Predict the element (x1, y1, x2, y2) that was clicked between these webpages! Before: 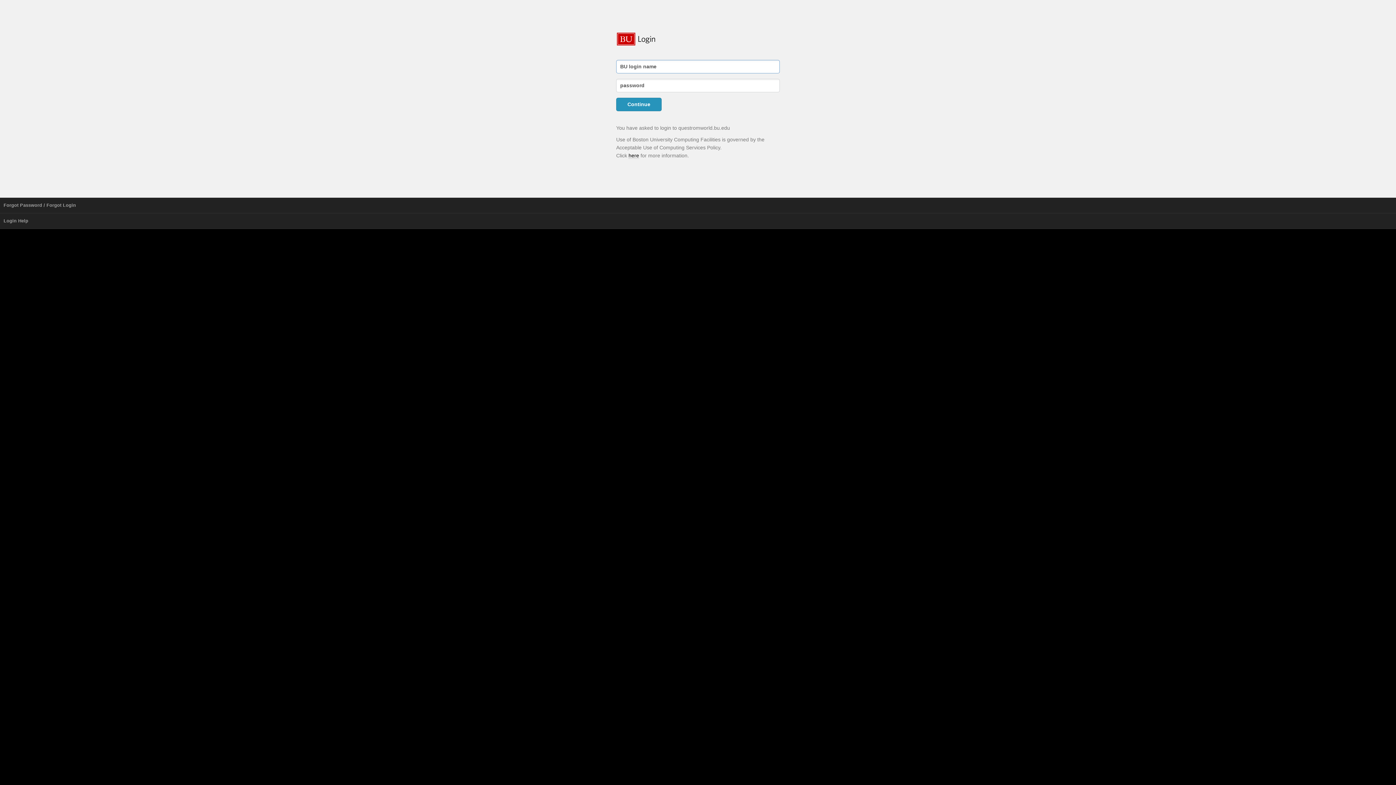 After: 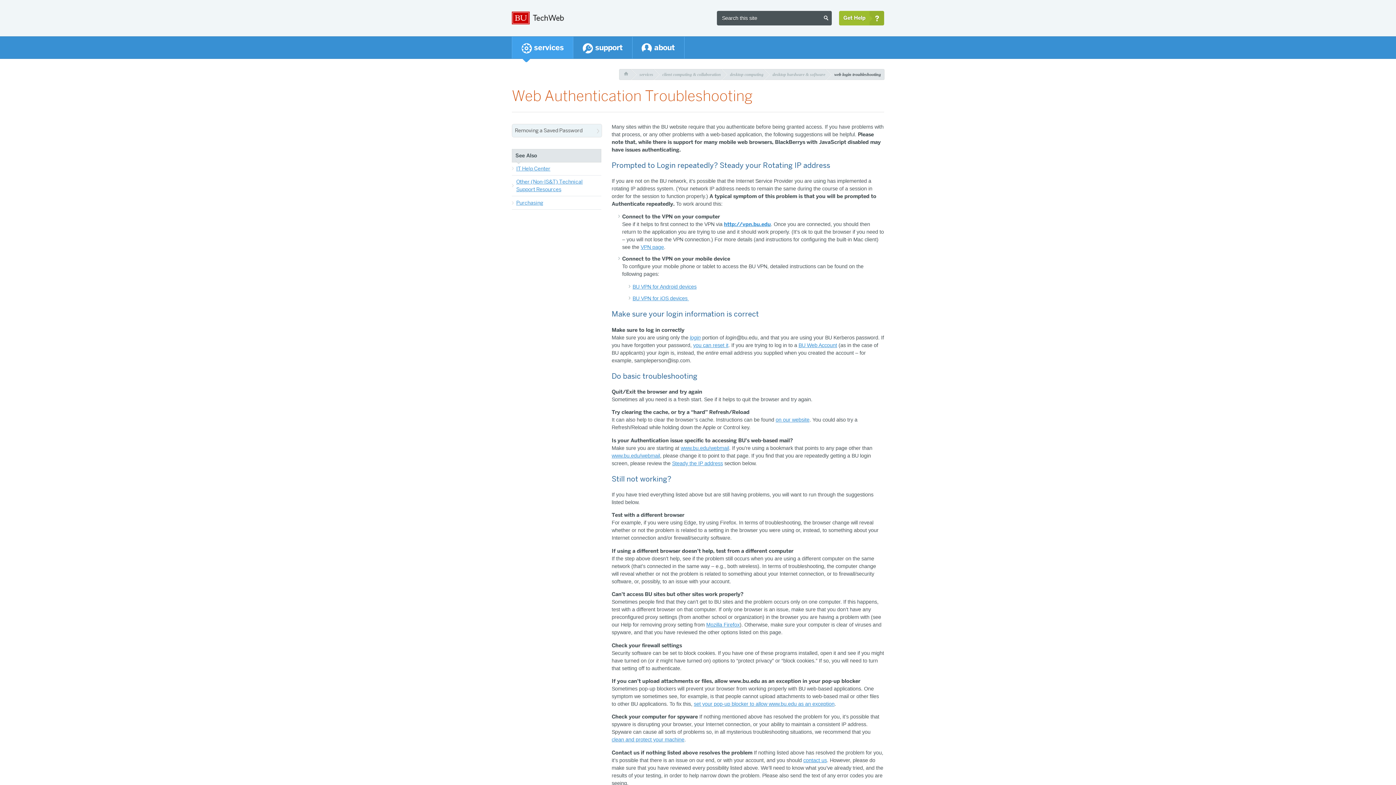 Action: bbox: (0, 213, 1396, 228) label: Login Help